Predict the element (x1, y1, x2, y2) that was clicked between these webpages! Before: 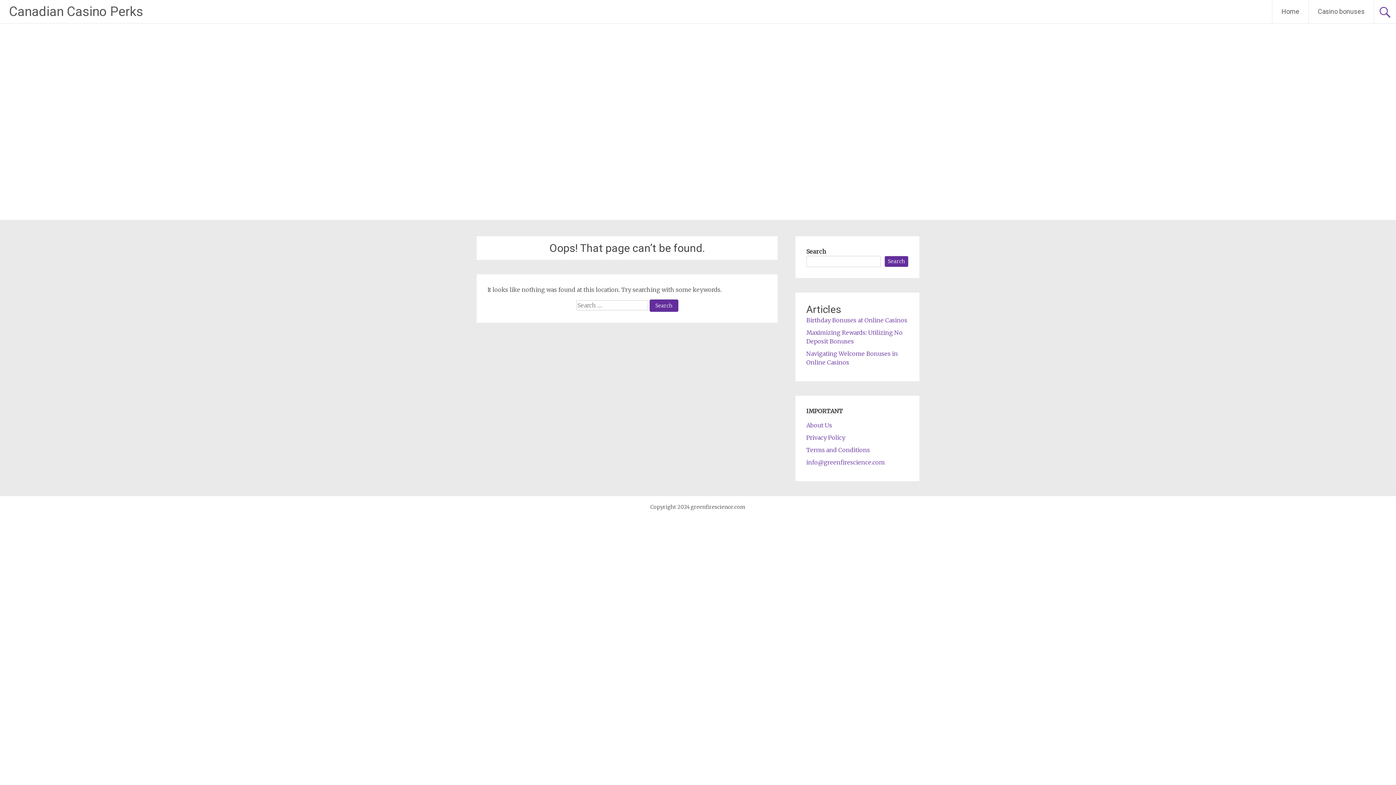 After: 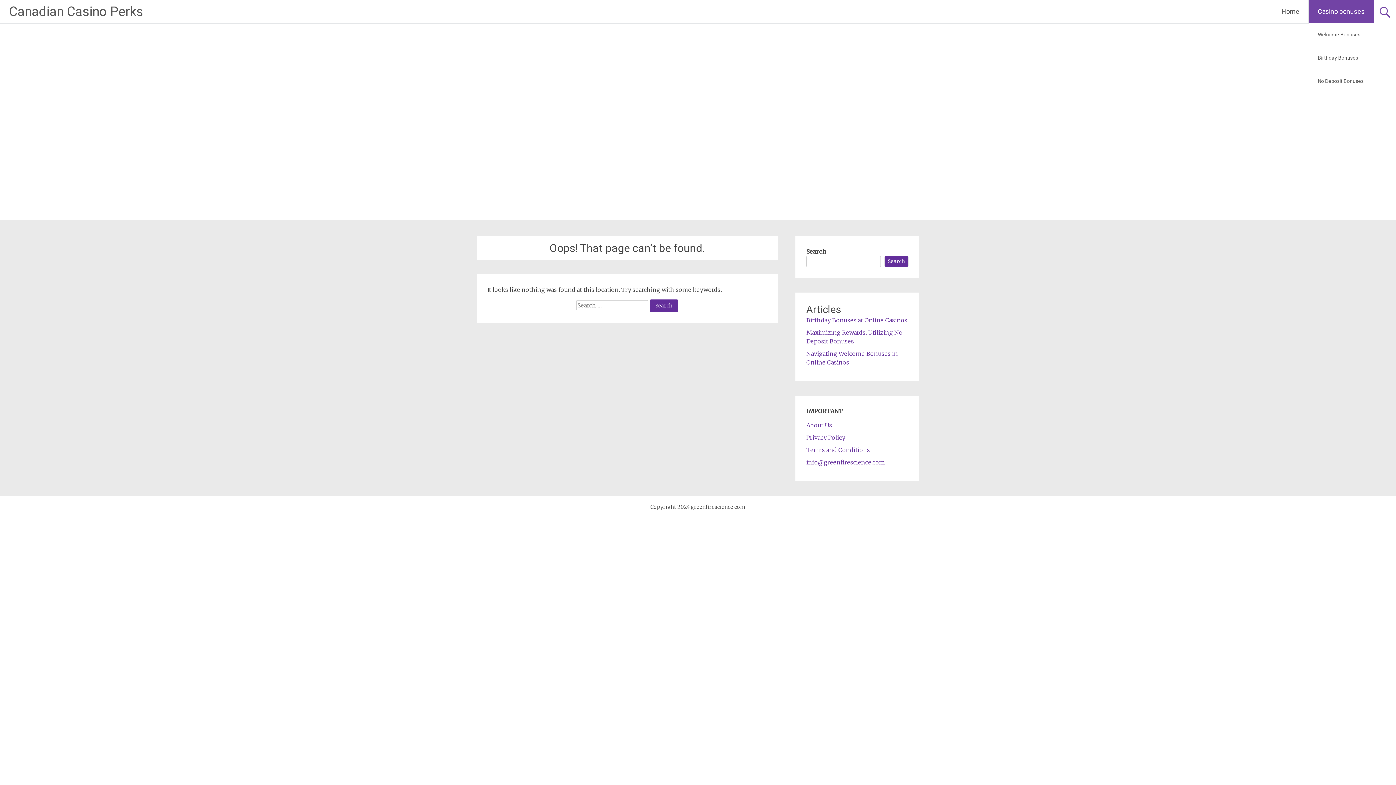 Action: bbox: (1309, 0, 1374, 23) label: Casino bonuses